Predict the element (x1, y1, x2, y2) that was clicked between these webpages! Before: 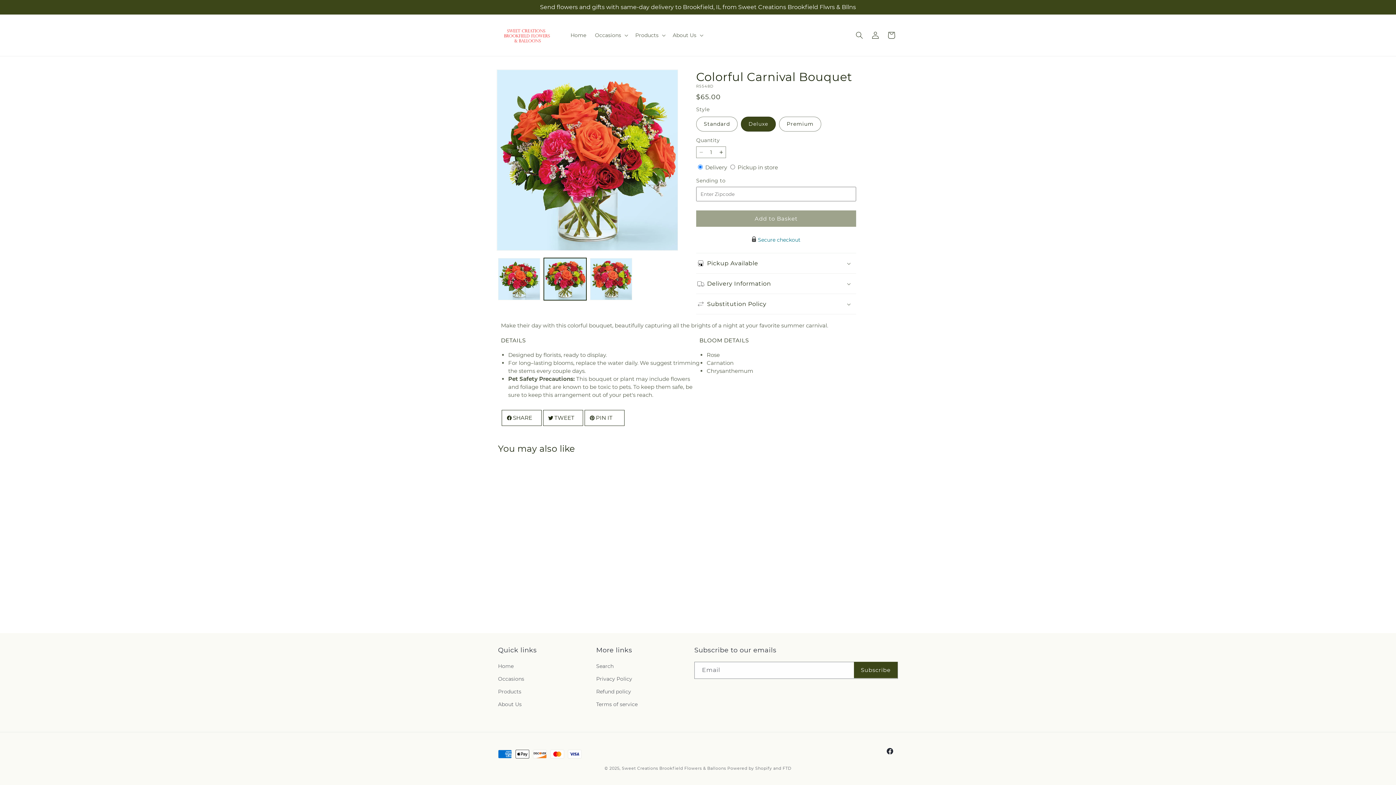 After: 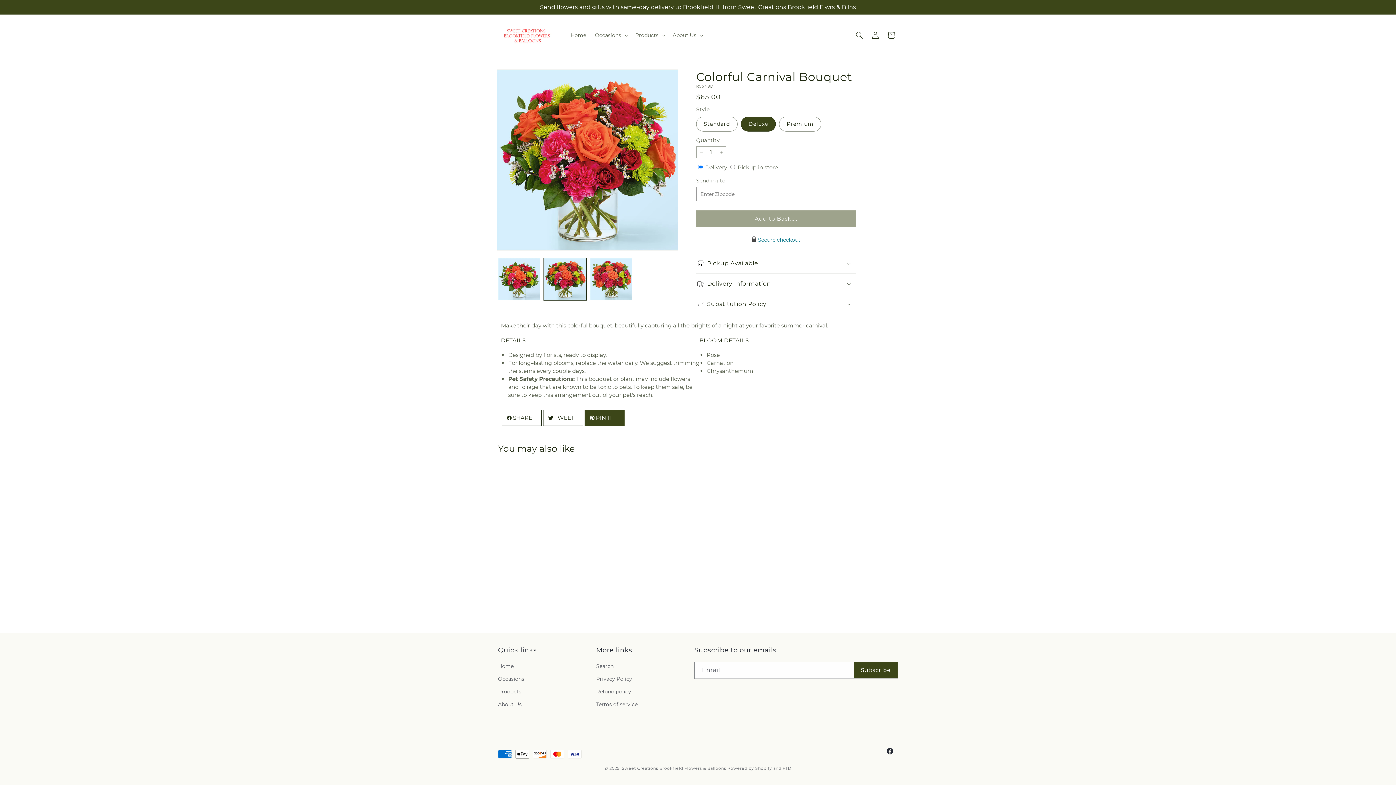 Action: label: PIN IT bbox: (584, 410, 624, 426)